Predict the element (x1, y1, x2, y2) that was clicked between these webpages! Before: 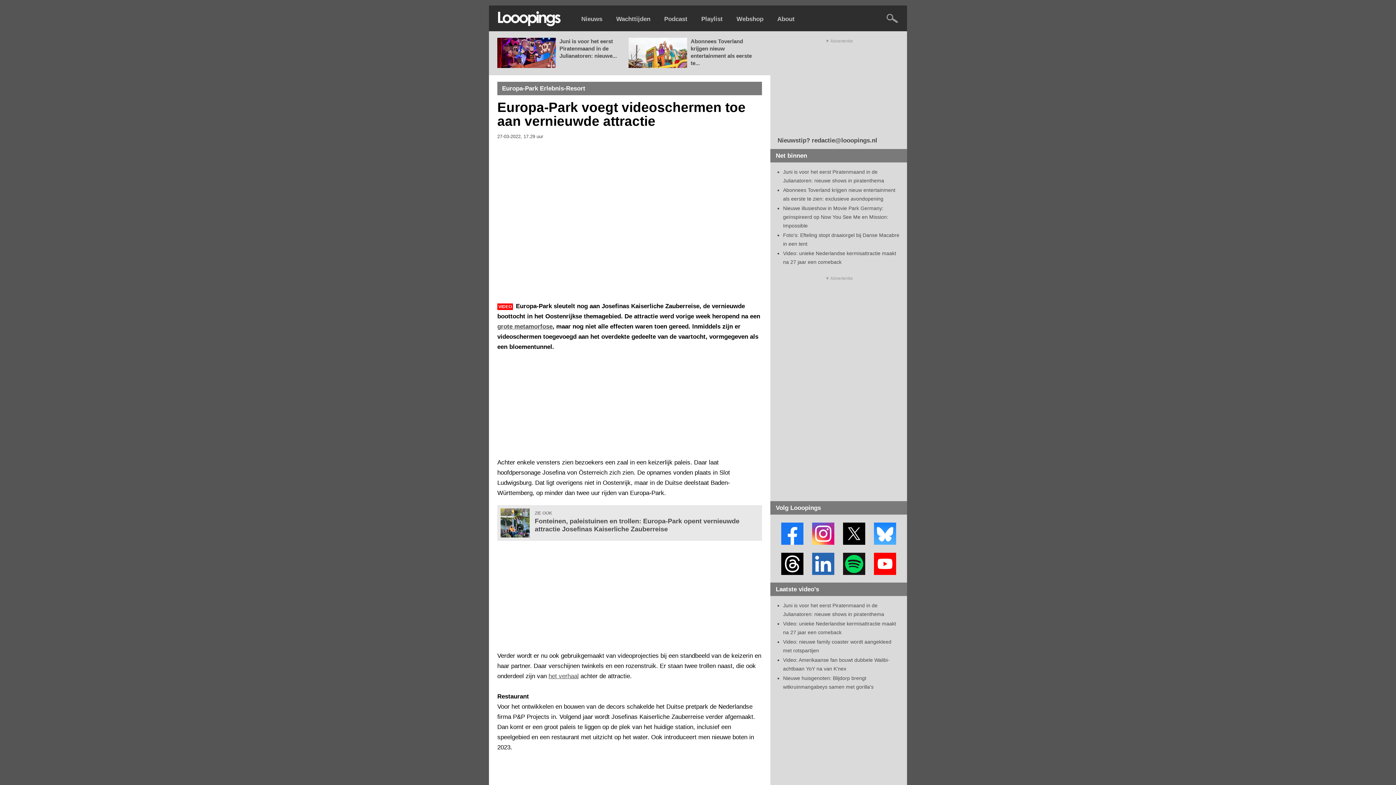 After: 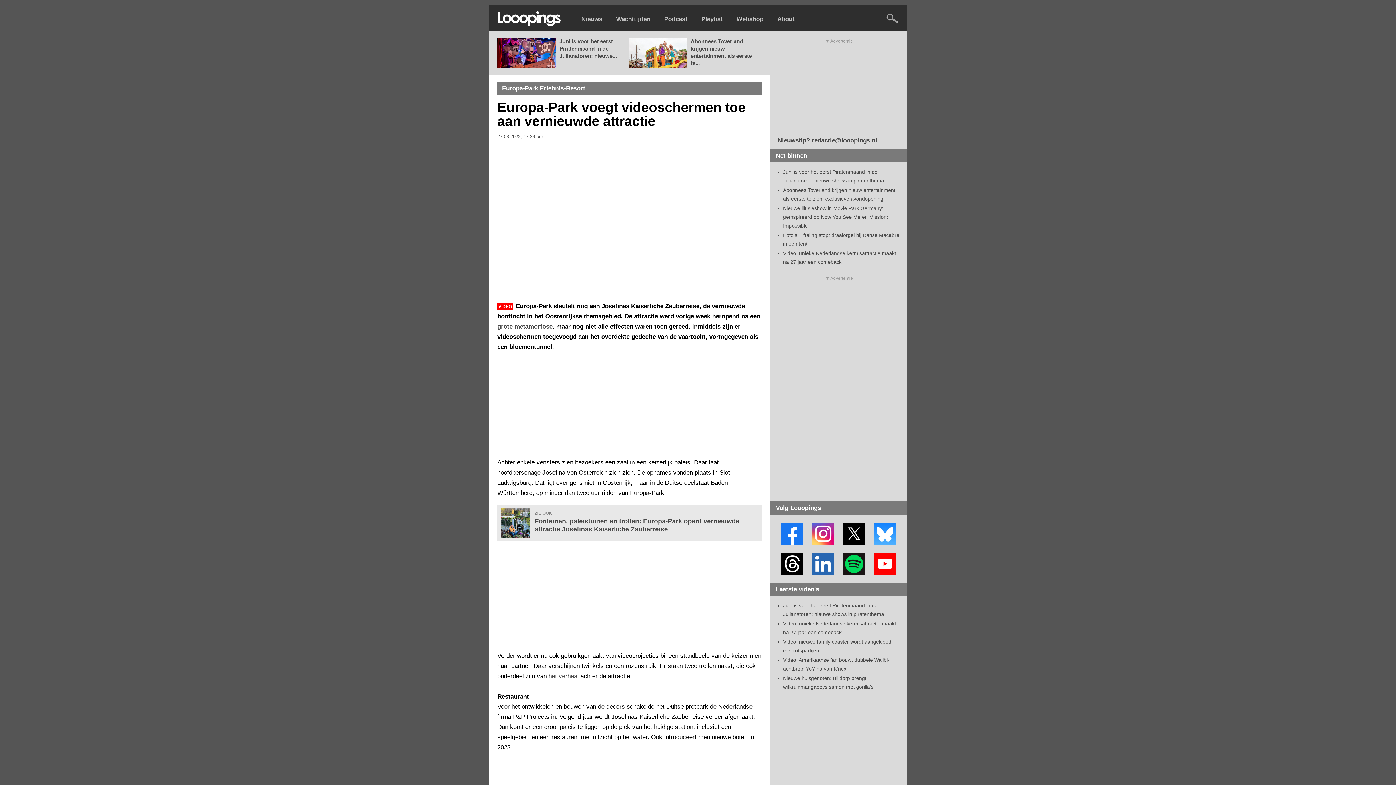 Action: bbox: (839, 569, 869, 575)